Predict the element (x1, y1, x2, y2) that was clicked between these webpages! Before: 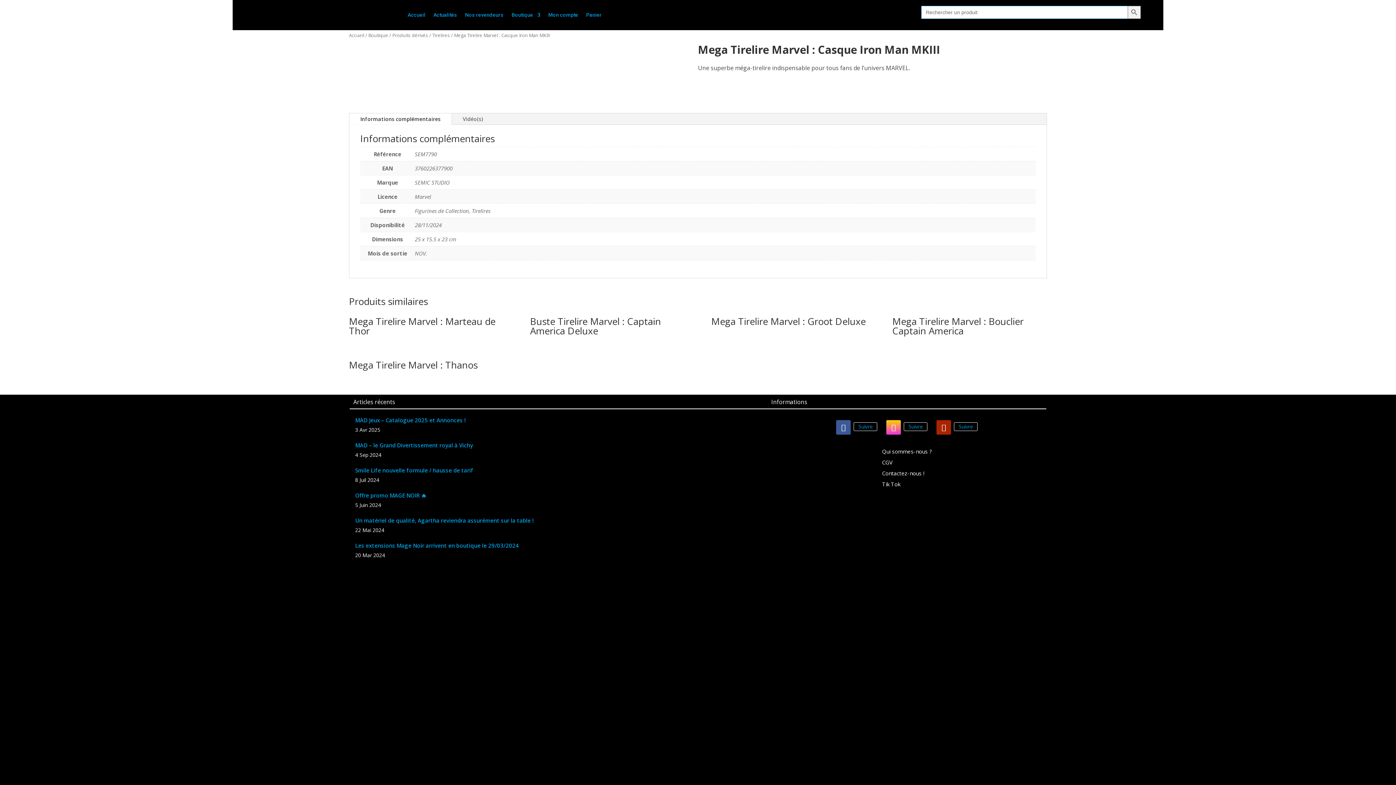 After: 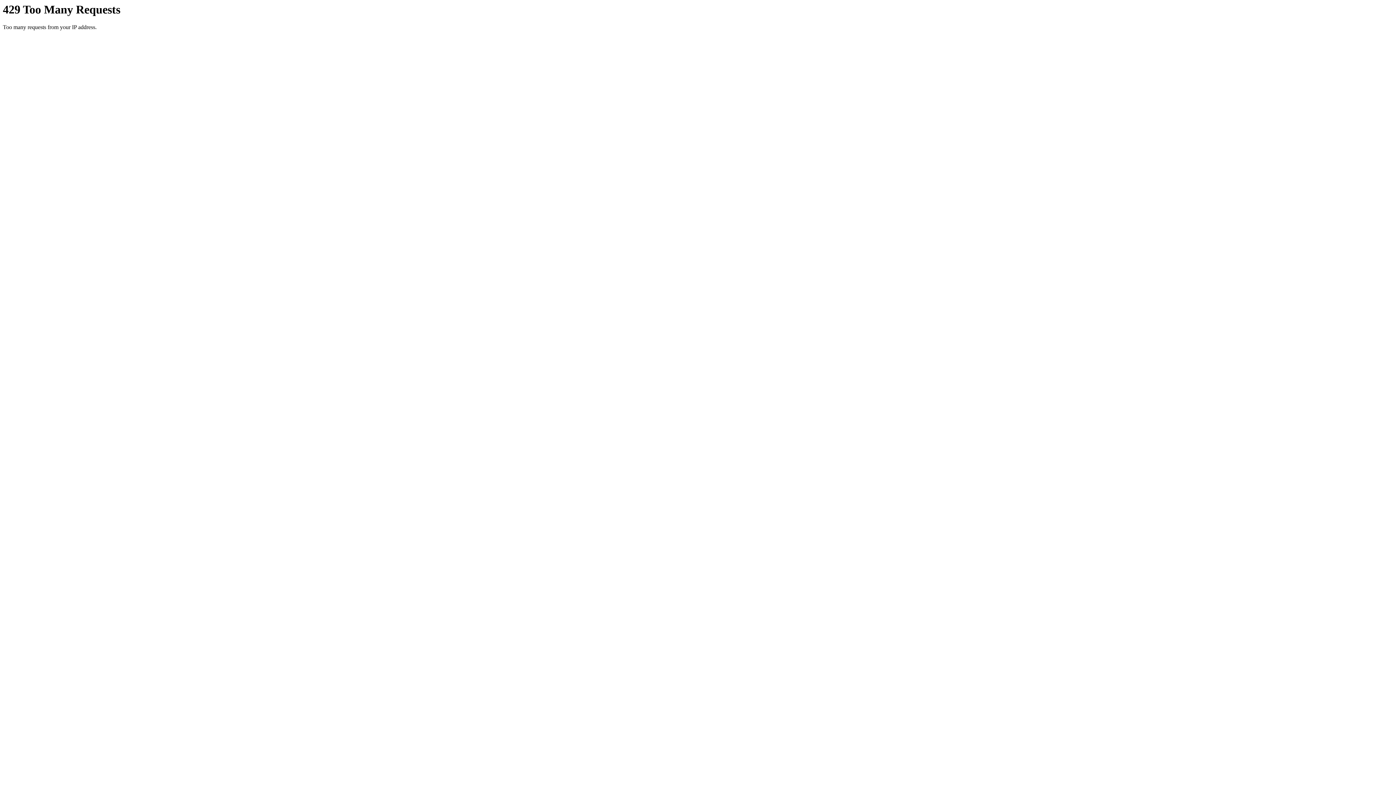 Action: bbox: (349, 311, 503, 340) label: Mega Tirelire Marvel : Marteau de Thor